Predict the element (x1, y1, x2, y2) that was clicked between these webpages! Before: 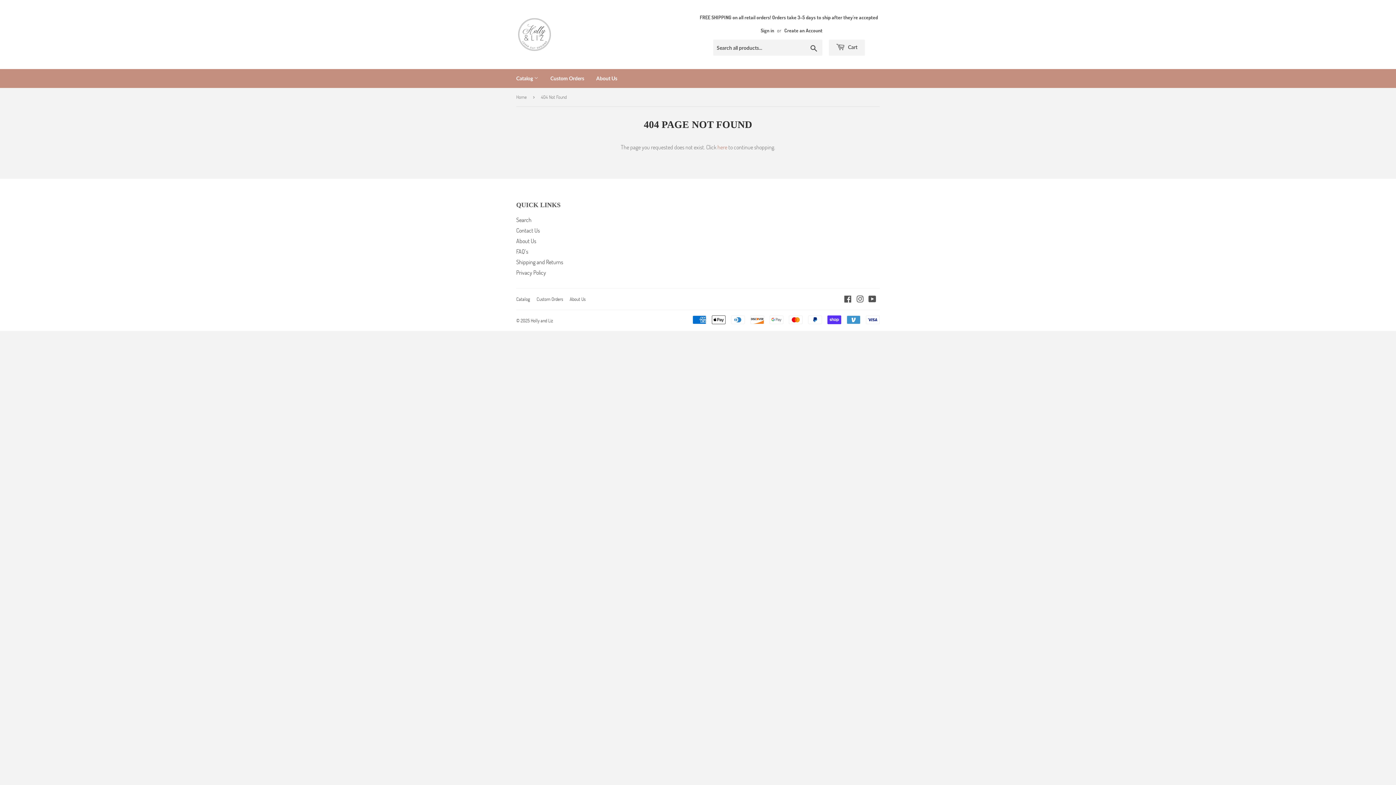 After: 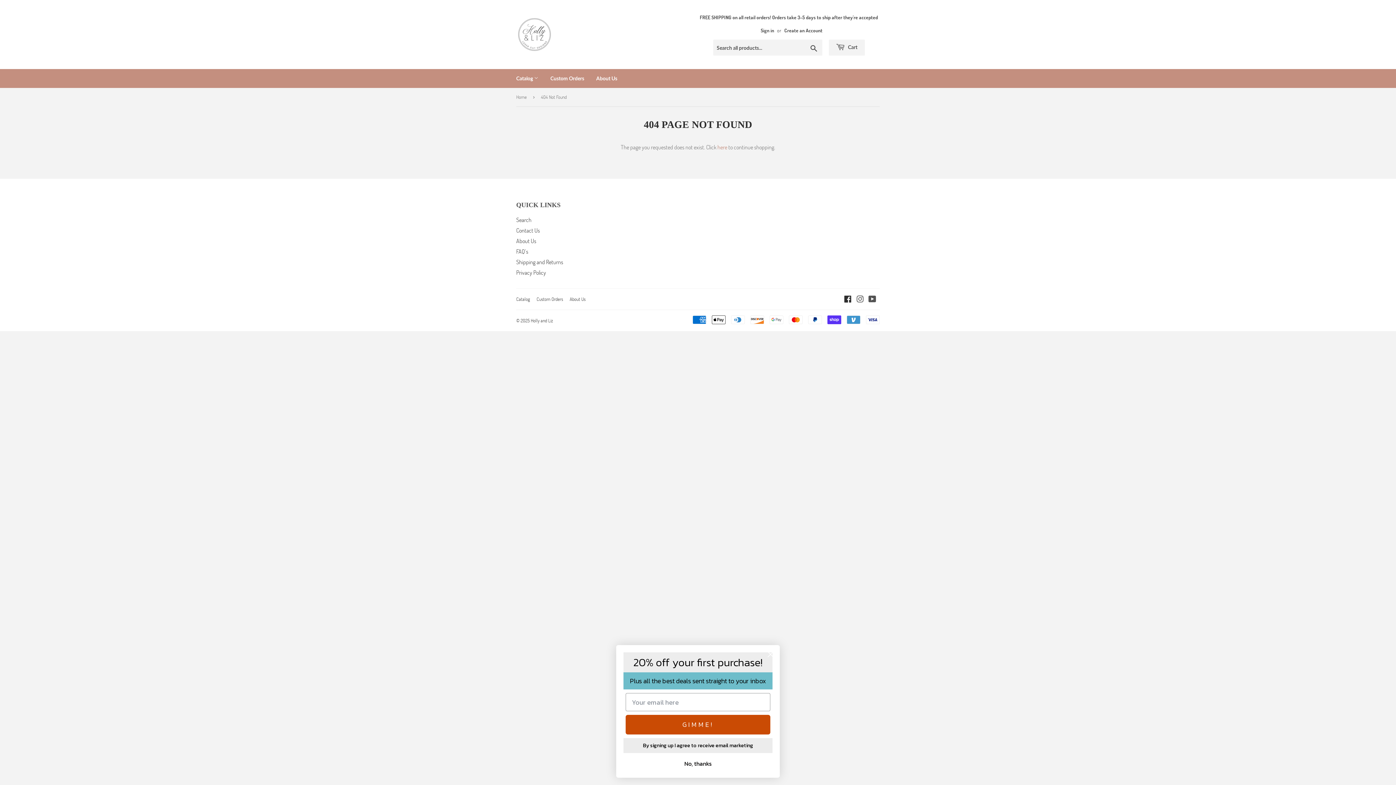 Action: label: Facebook bbox: (844, 295, 852, 303)